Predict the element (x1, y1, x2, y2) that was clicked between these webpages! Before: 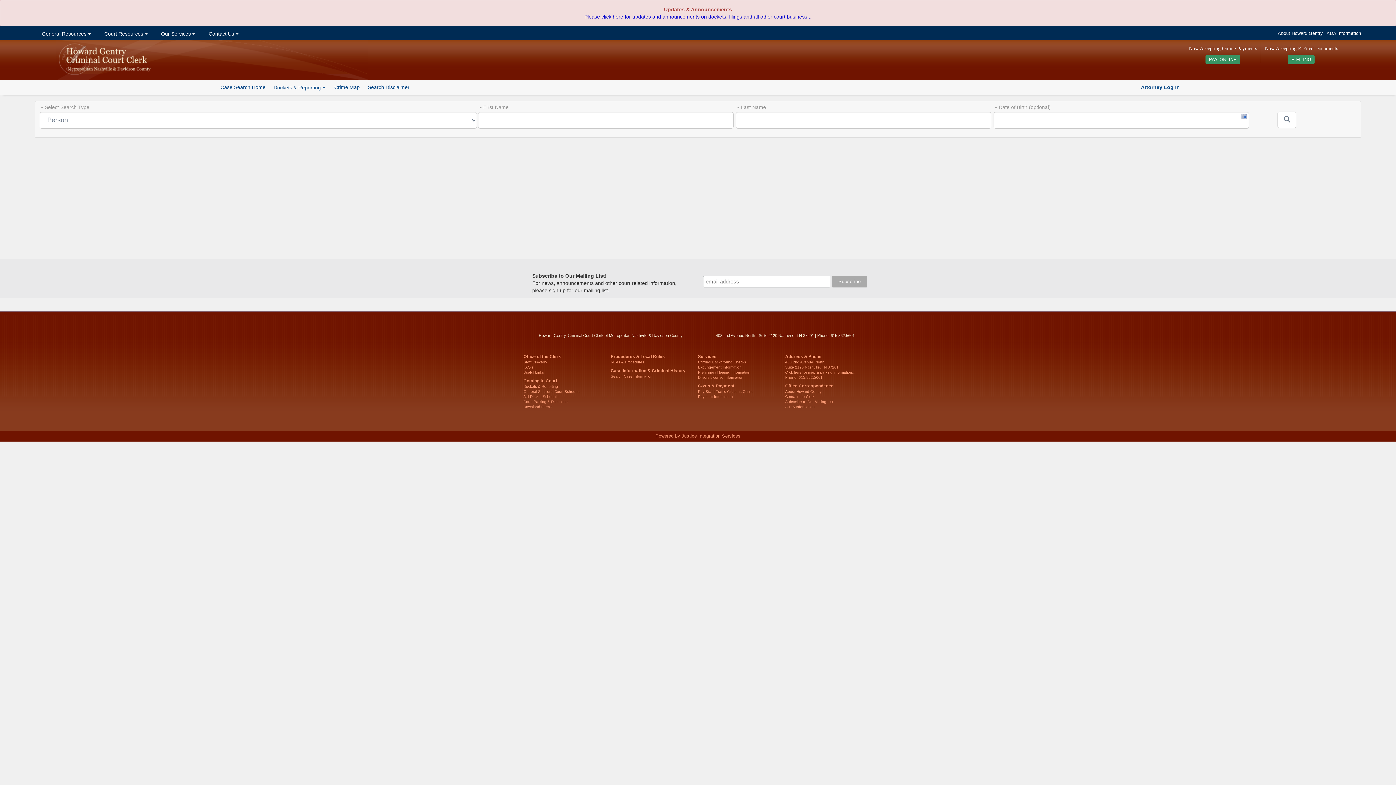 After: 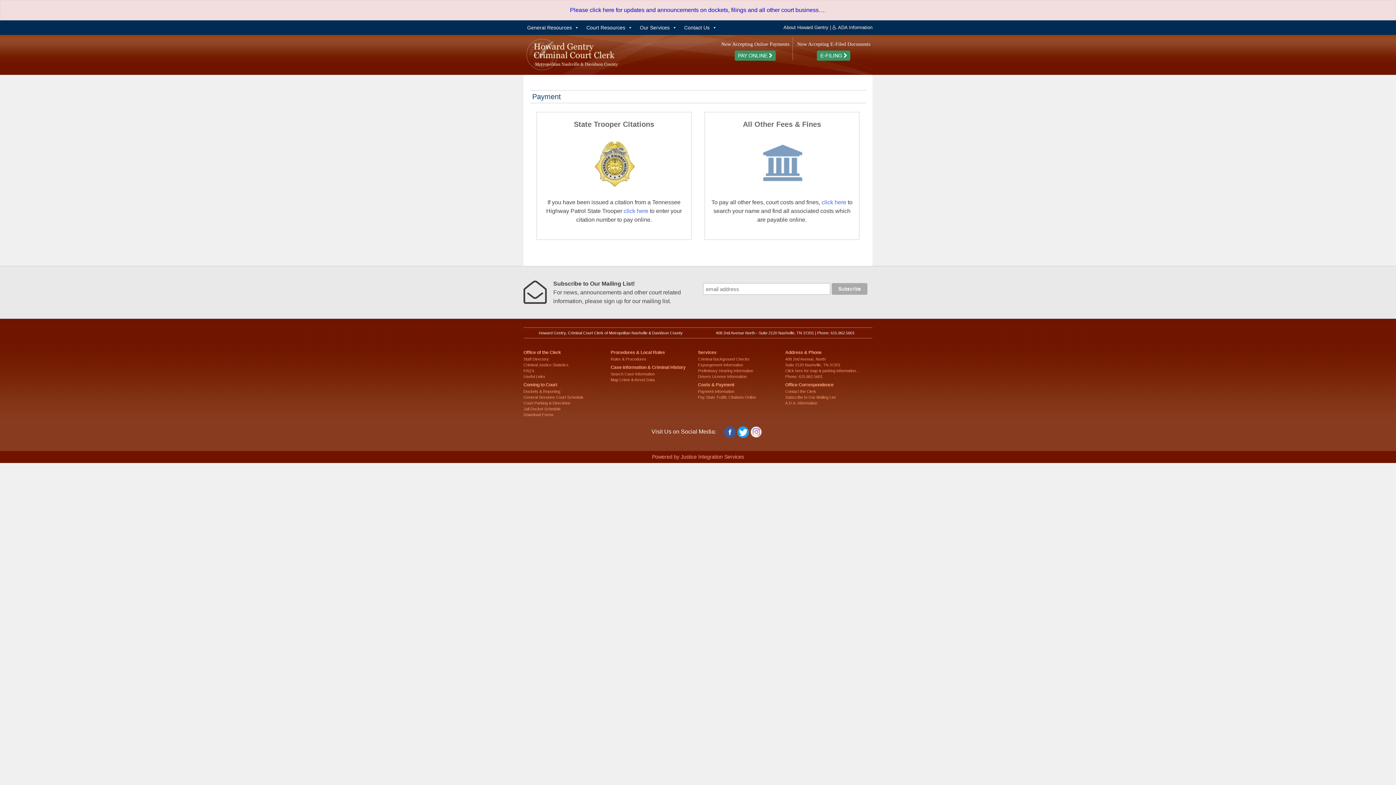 Action: bbox: (1205, 54, 1240, 64) label: PAY ONLINE